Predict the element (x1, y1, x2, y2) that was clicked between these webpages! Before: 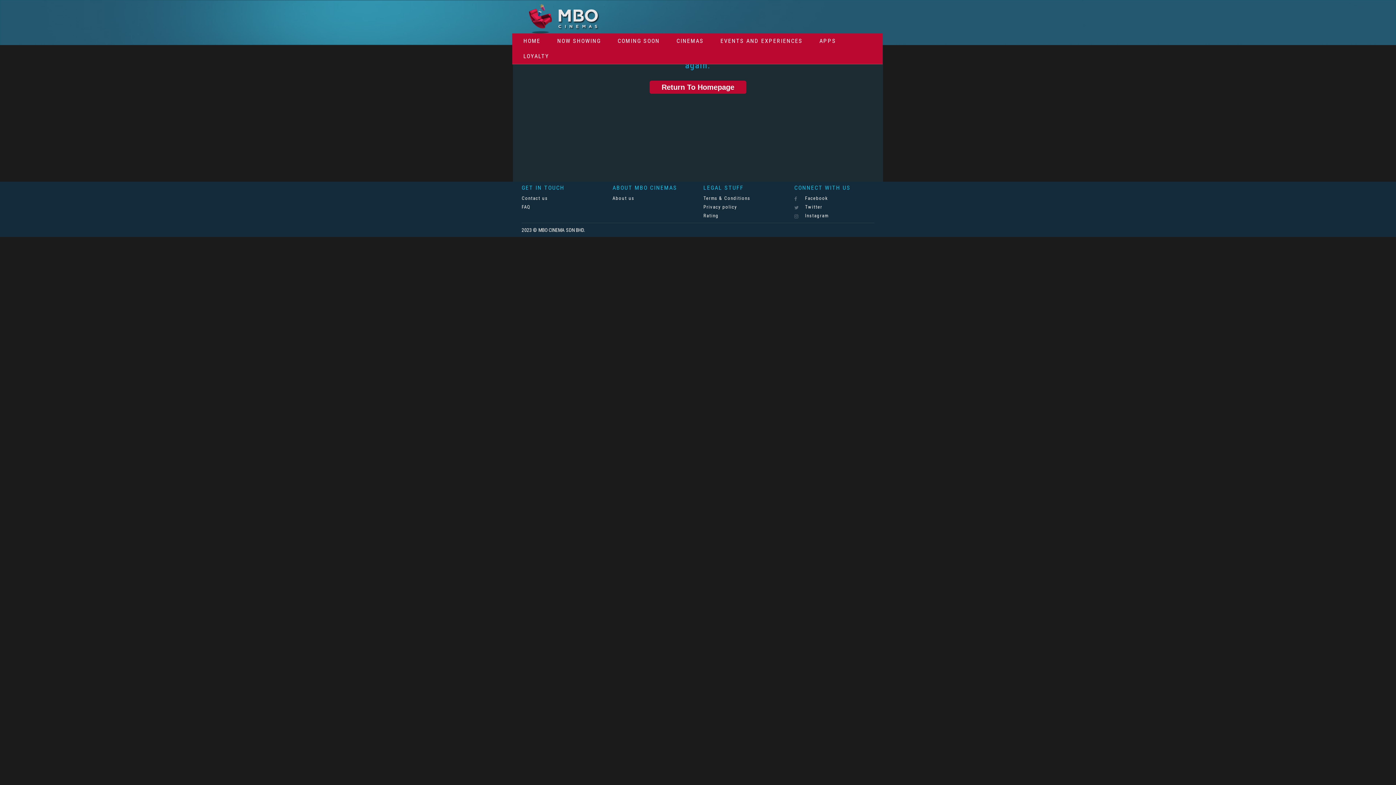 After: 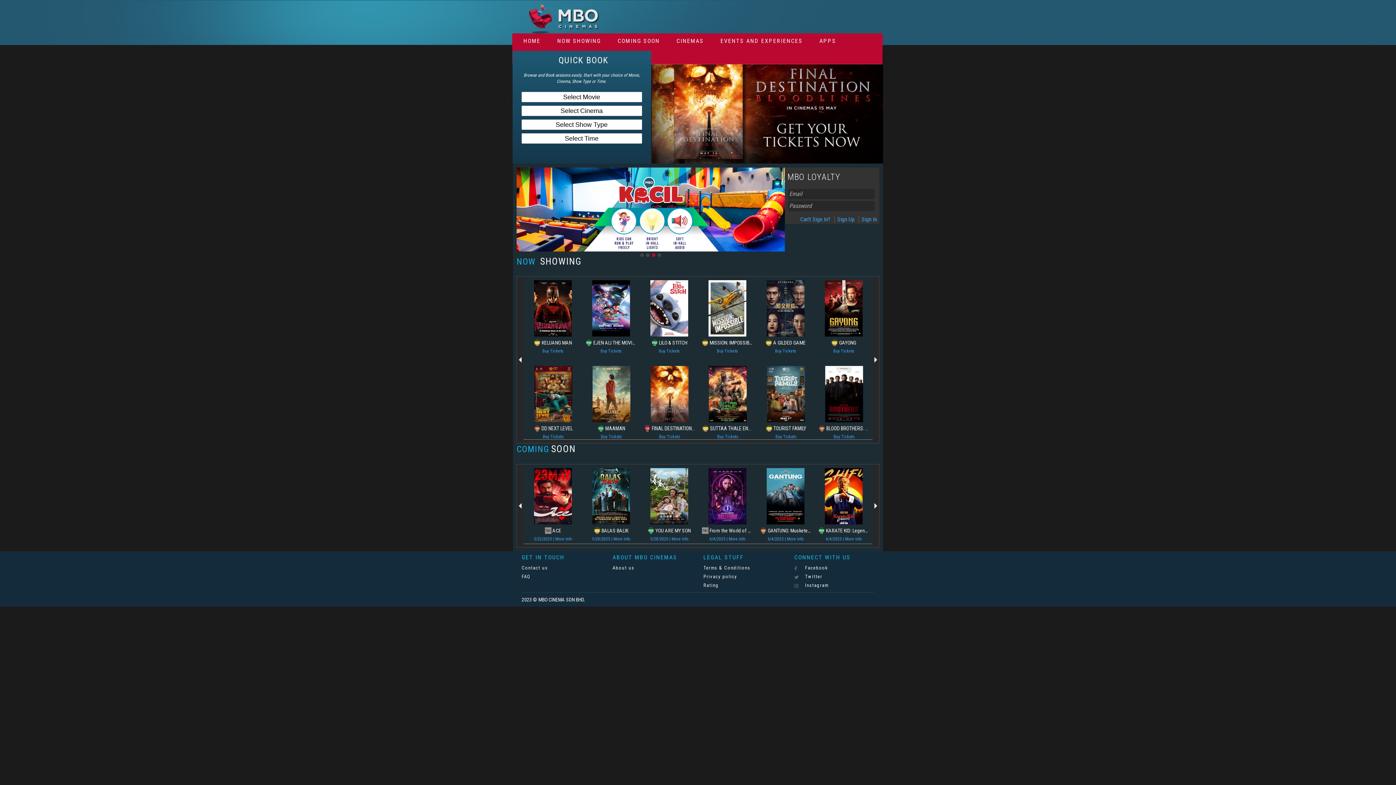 Action: bbox: (521, 0, 645, 38)